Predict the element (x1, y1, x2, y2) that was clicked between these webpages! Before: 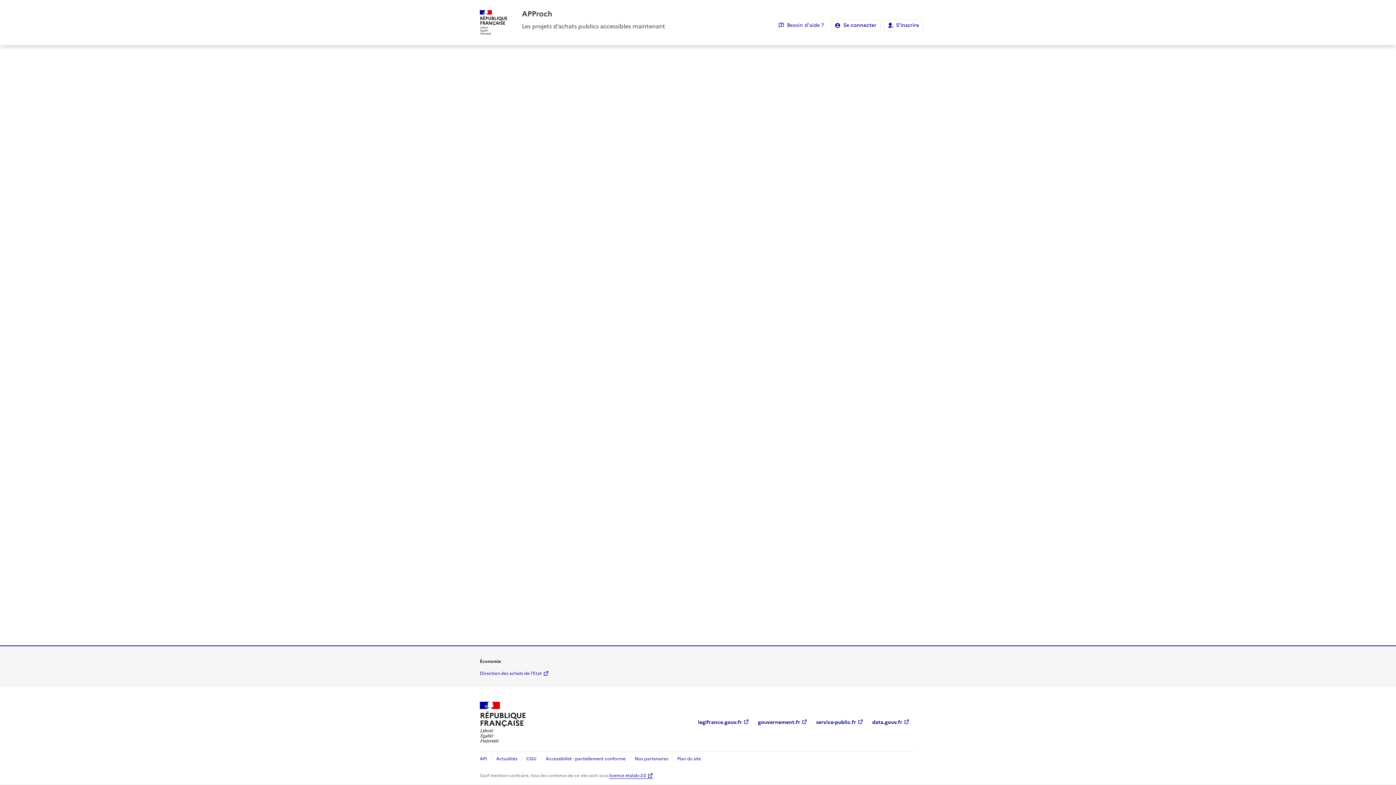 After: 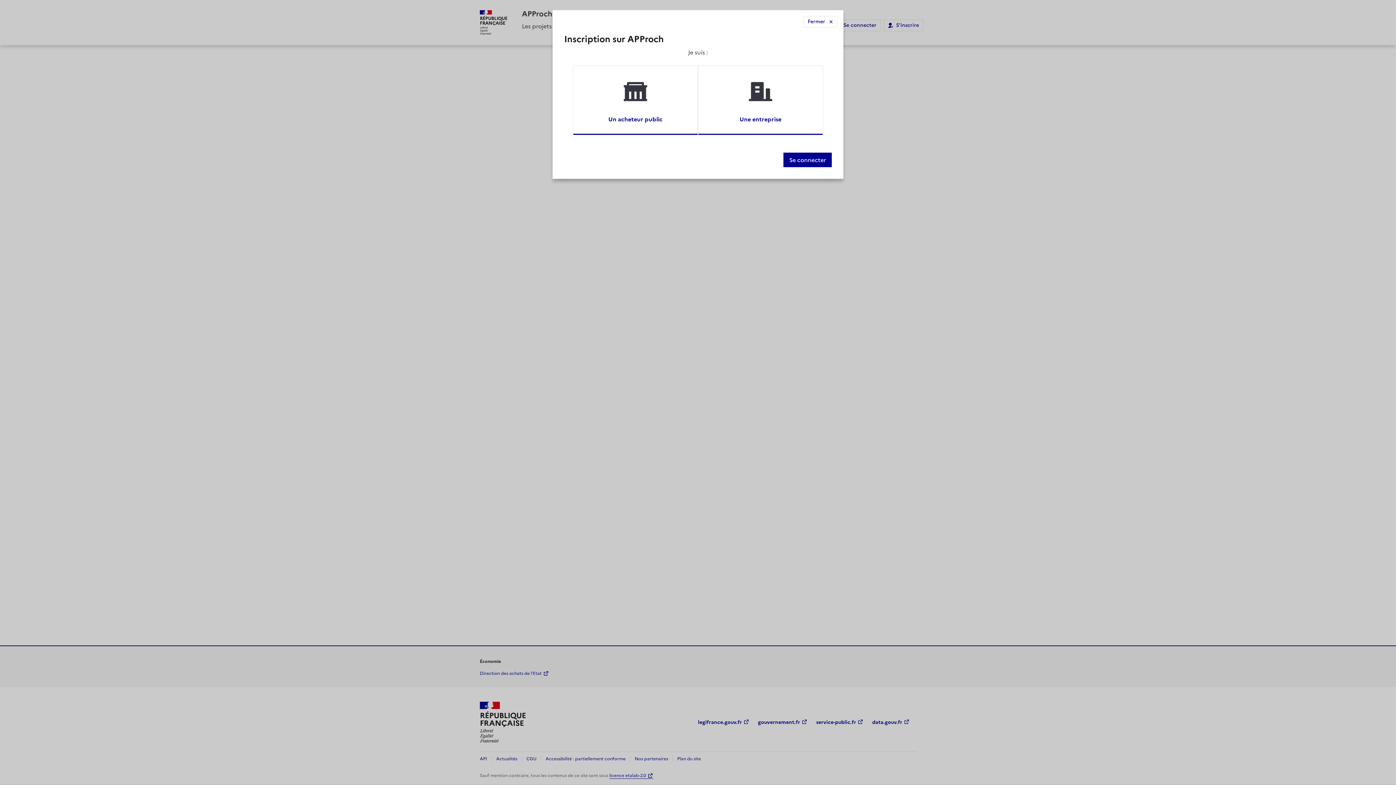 Action: bbox: (884, 19, 923, 31) label: S'inscrire